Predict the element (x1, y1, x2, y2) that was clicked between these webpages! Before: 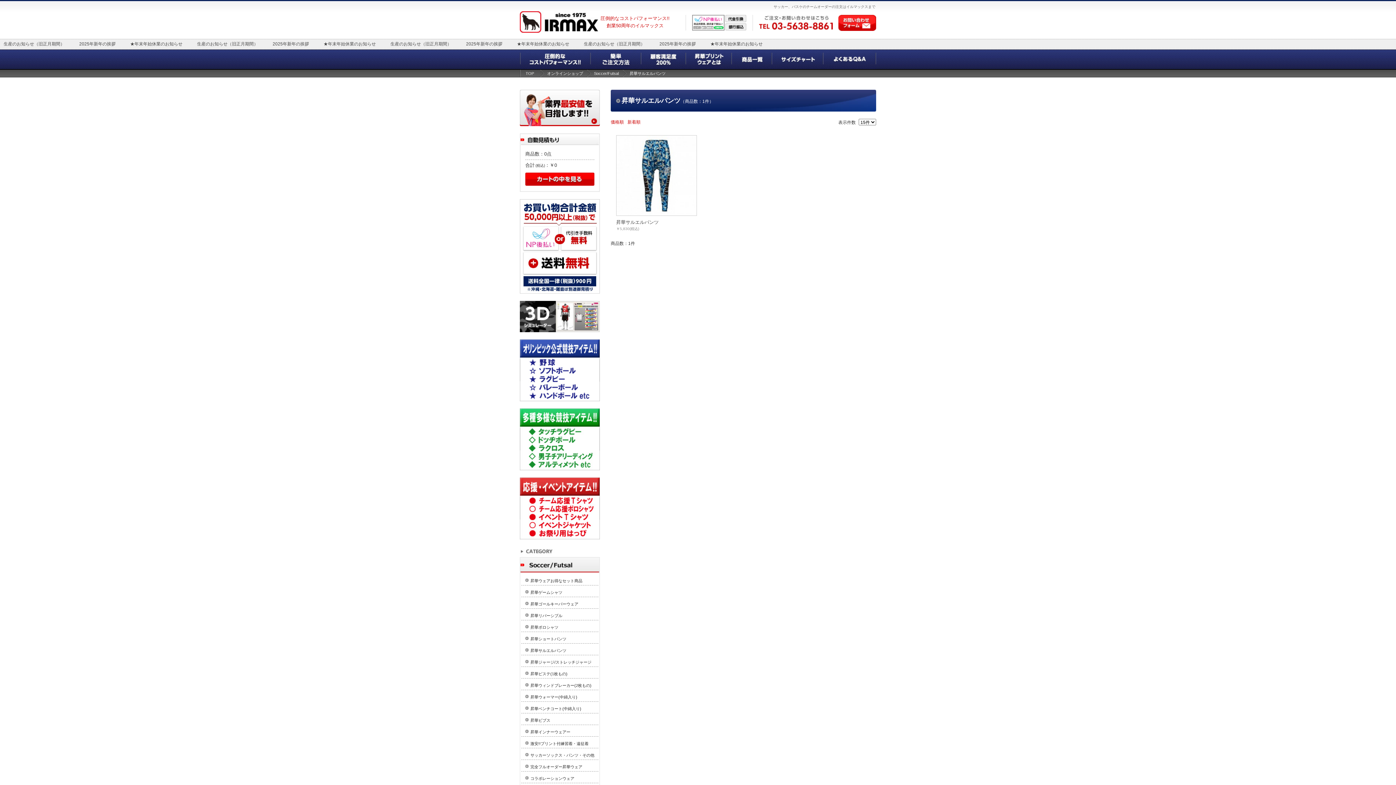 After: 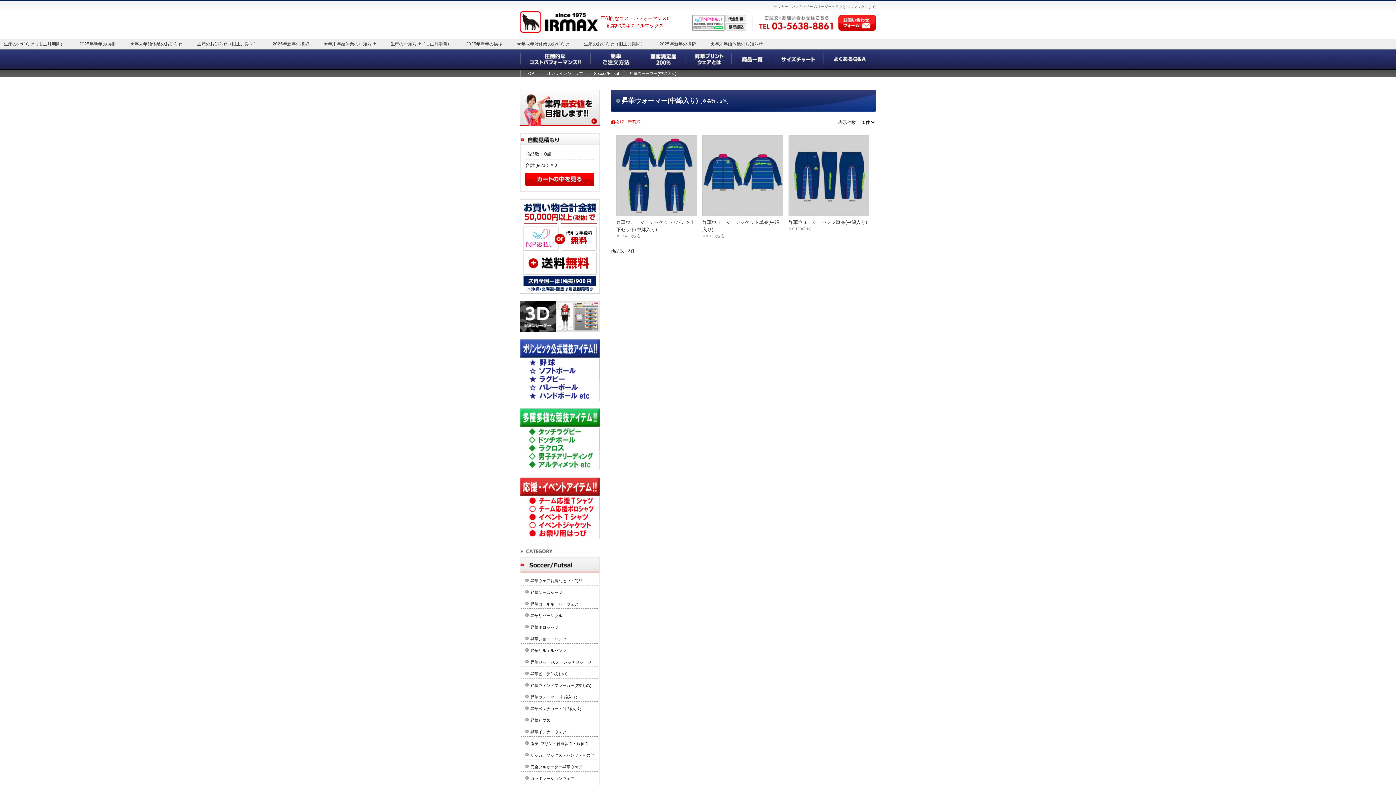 Action: label: 昇華ウォーマー(中綿入り) bbox: (530, 694, 597, 700)